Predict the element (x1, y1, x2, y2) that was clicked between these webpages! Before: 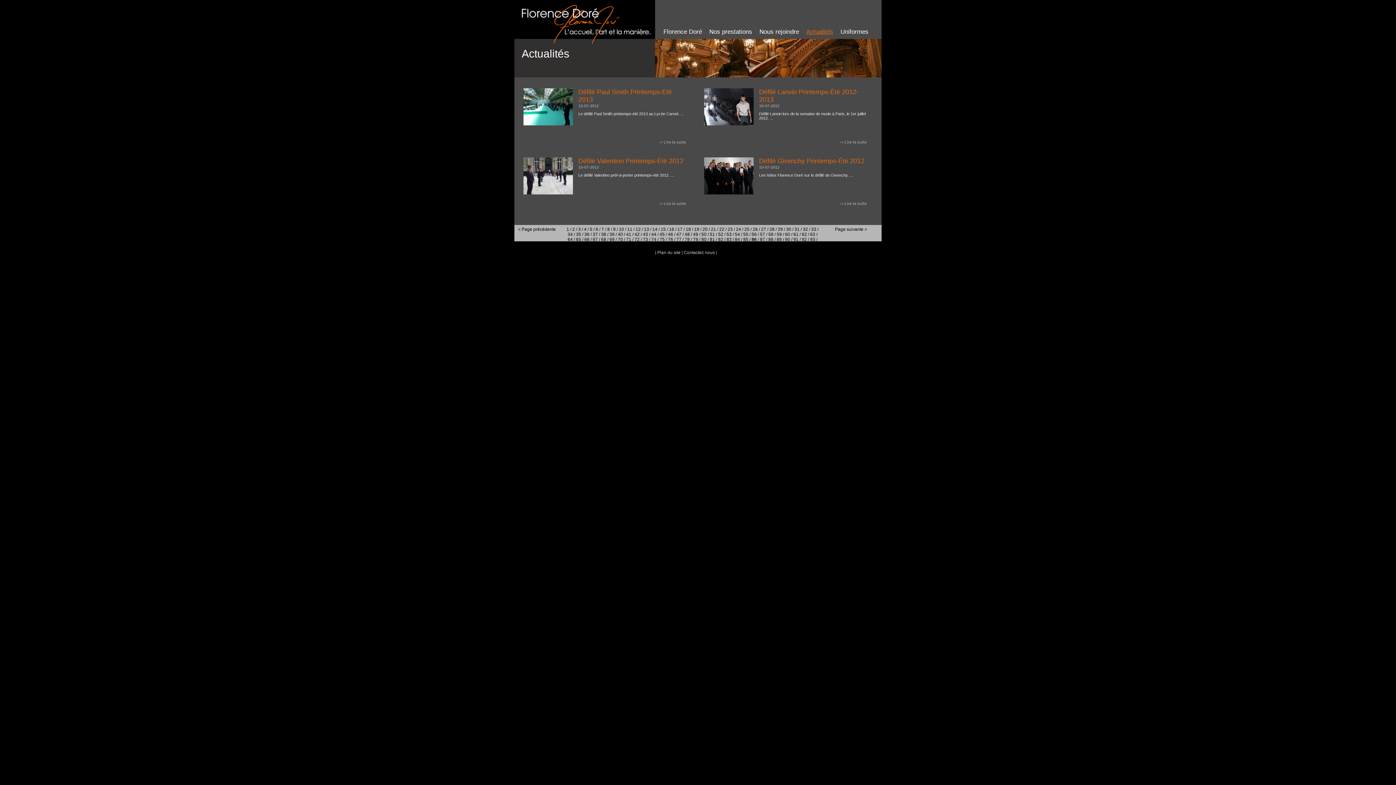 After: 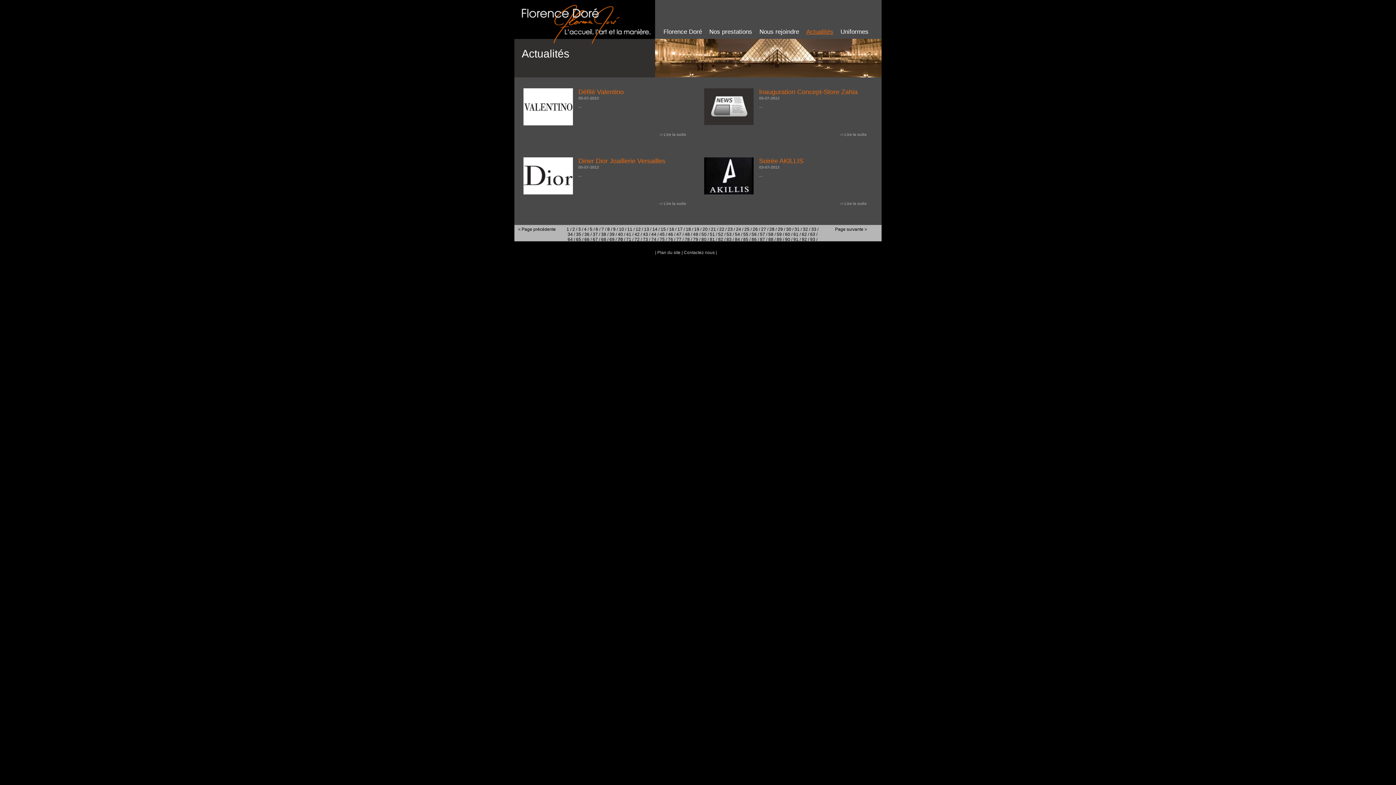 Action: label: 70 bbox: (618, 237, 623, 242)